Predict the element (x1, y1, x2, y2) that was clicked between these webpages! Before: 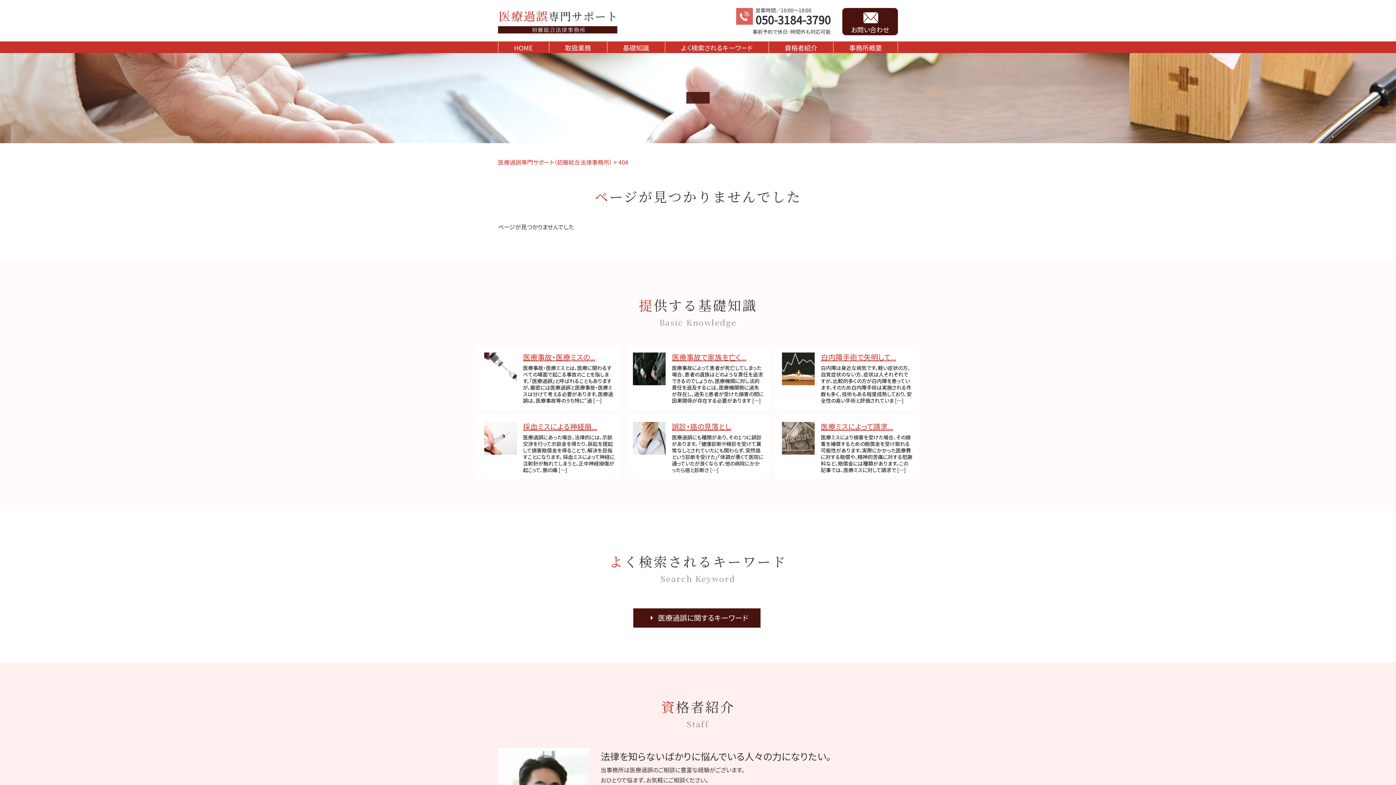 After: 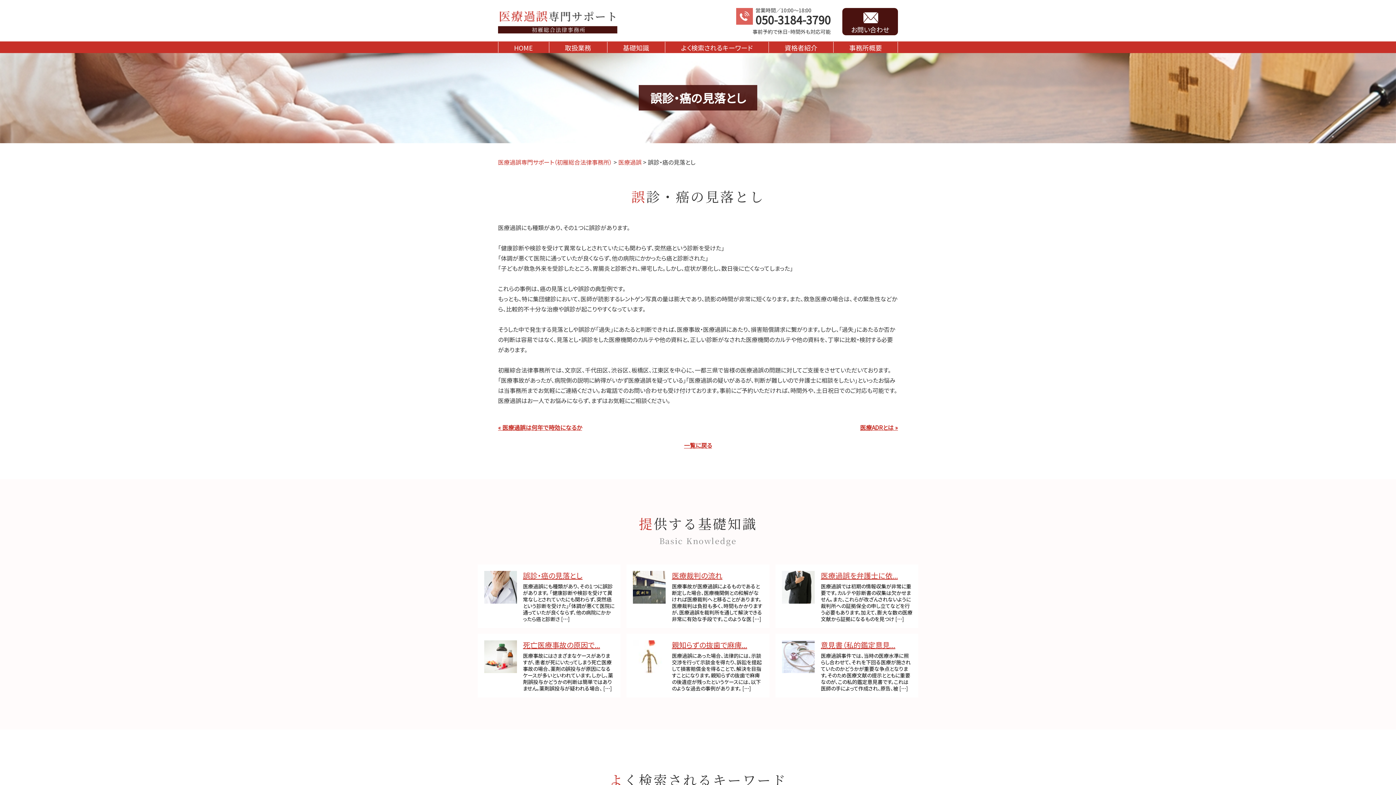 Action: label: 誤診・癌の見落とし

医療過誤にも種類があり、その１つに誤診があります。 「健康診断や検診を受けて異常なしとされていたにも関わらず、突然癌という診断を受けた」「体調が悪くて医院に通っていたが良くならず、他の病院にかかったら癌と診断さ […] bbox: (626, 415, 769, 479)